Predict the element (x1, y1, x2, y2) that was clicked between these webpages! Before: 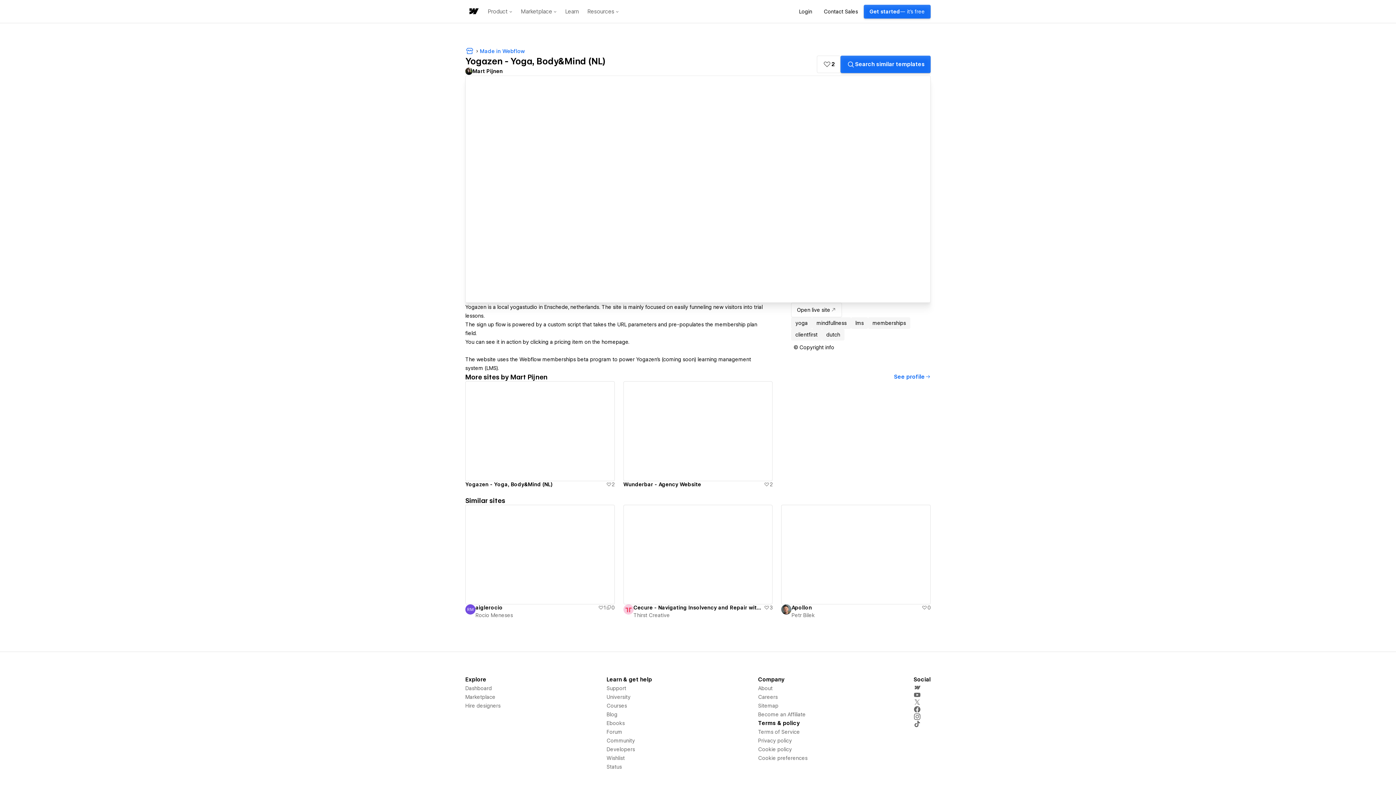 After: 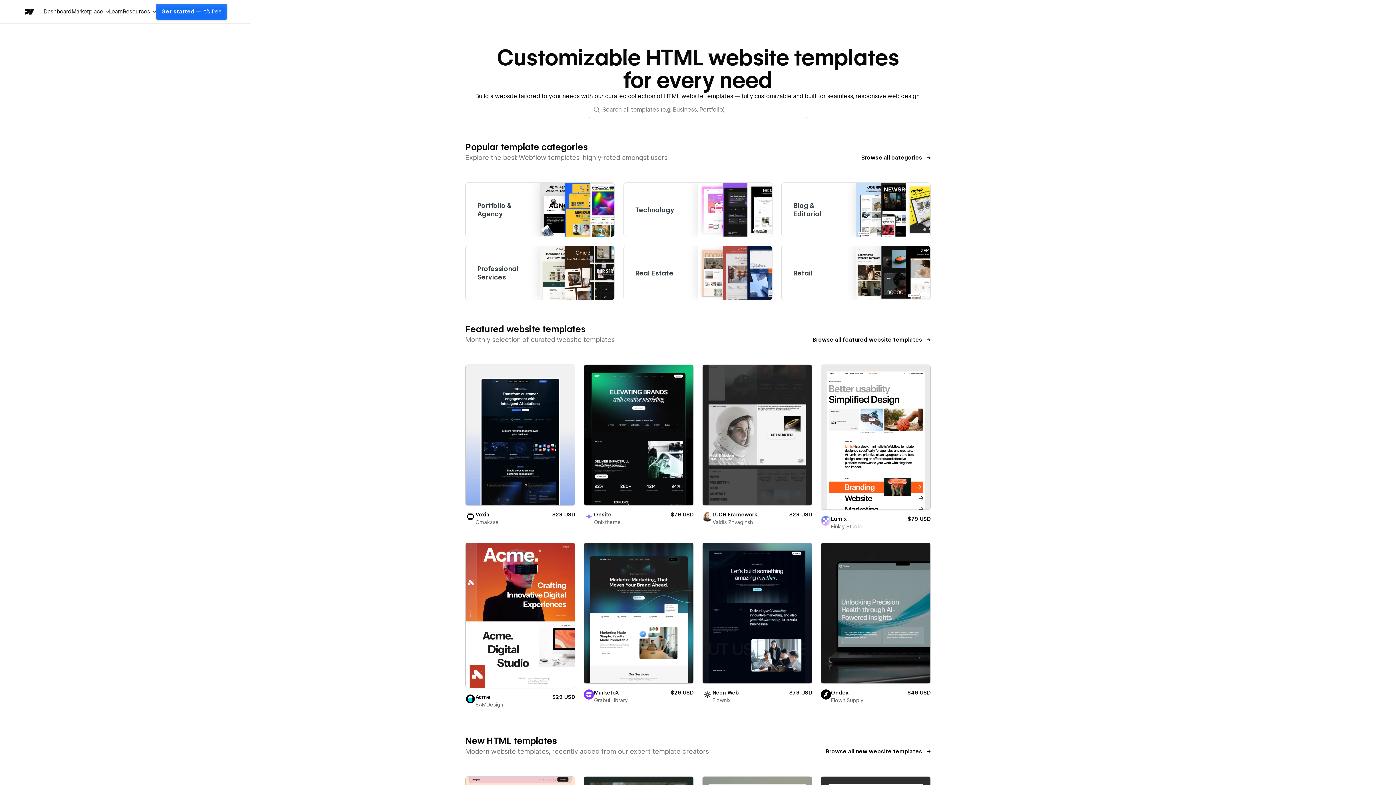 Action: bbox: (840, 55, 930, 73) label: Search similar templates